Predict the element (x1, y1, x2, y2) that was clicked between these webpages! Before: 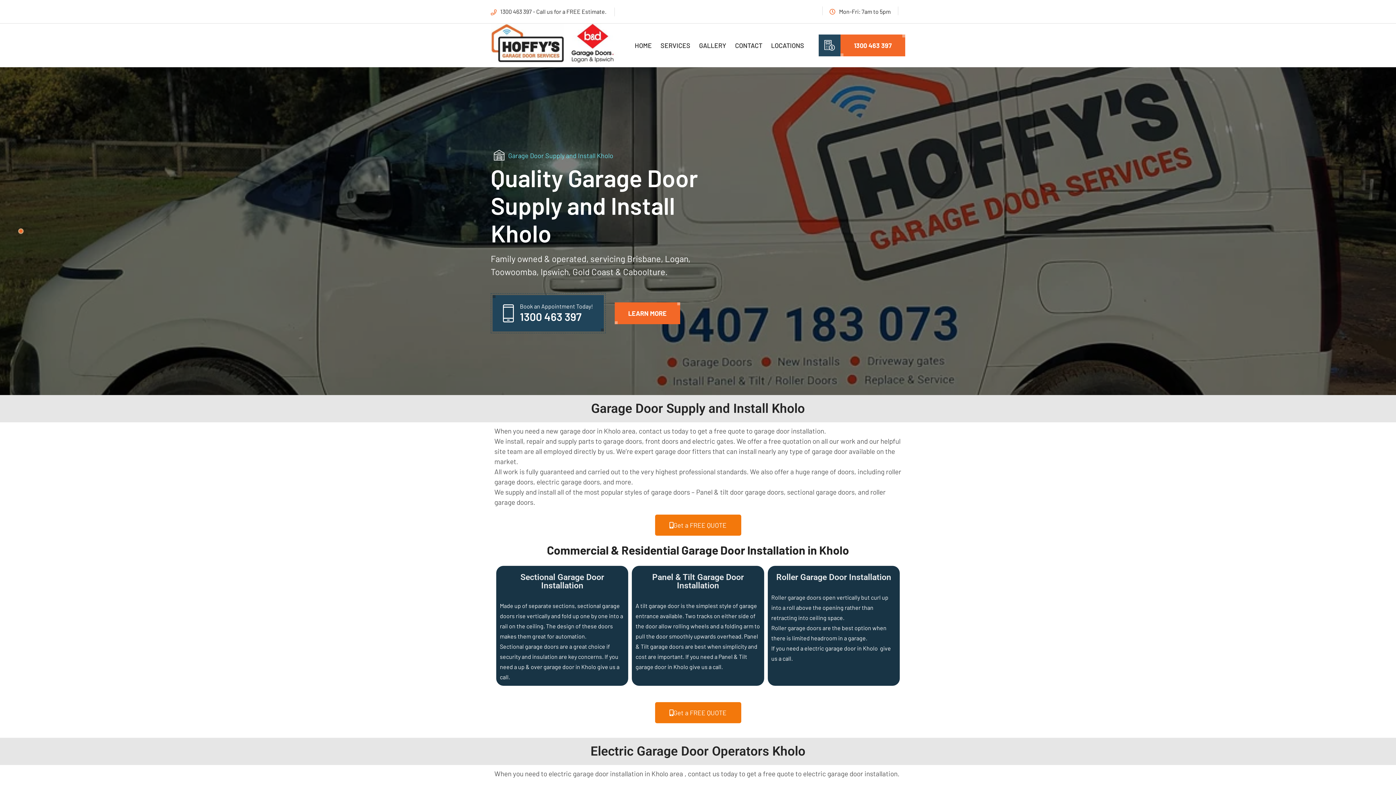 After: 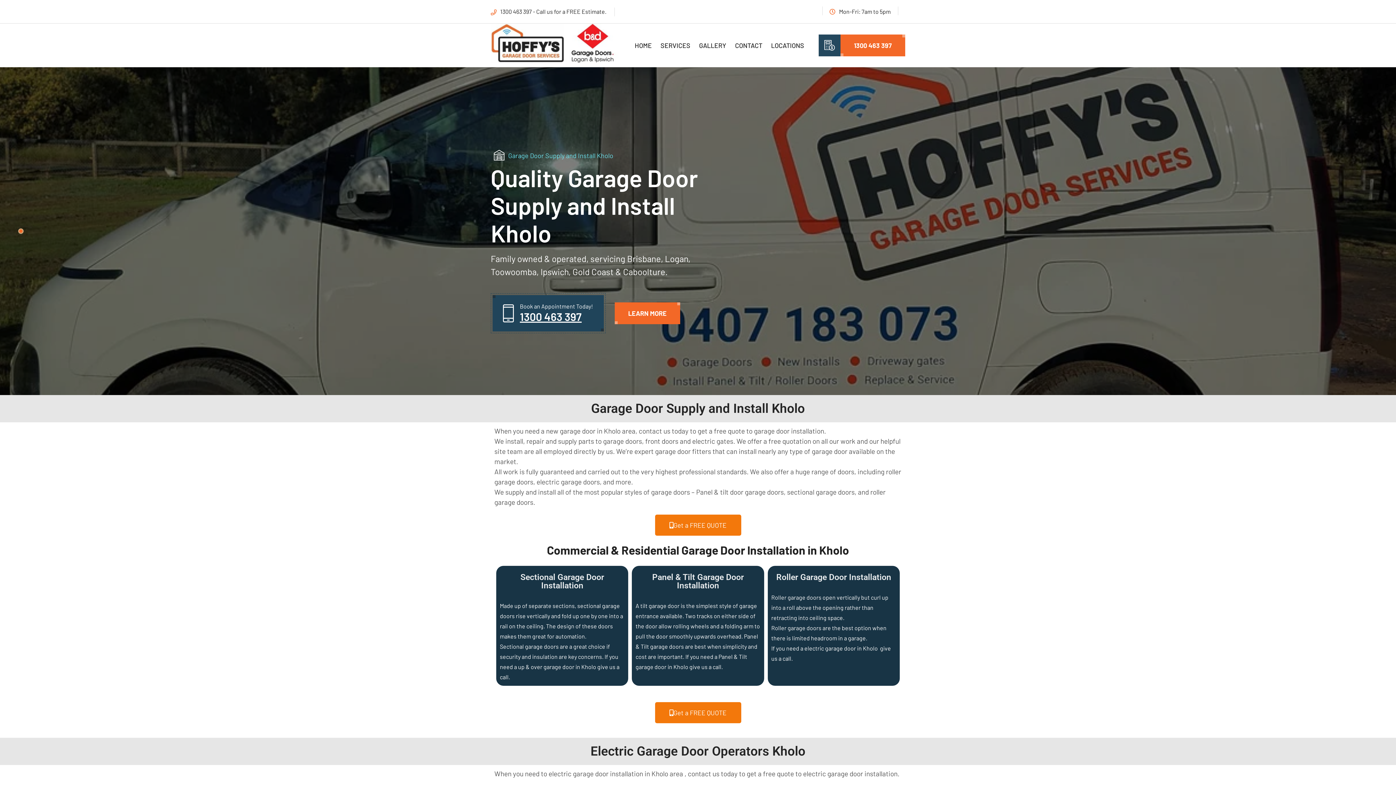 Action: label: 1300 463 397 bbox: (520, 310, 581, 323)